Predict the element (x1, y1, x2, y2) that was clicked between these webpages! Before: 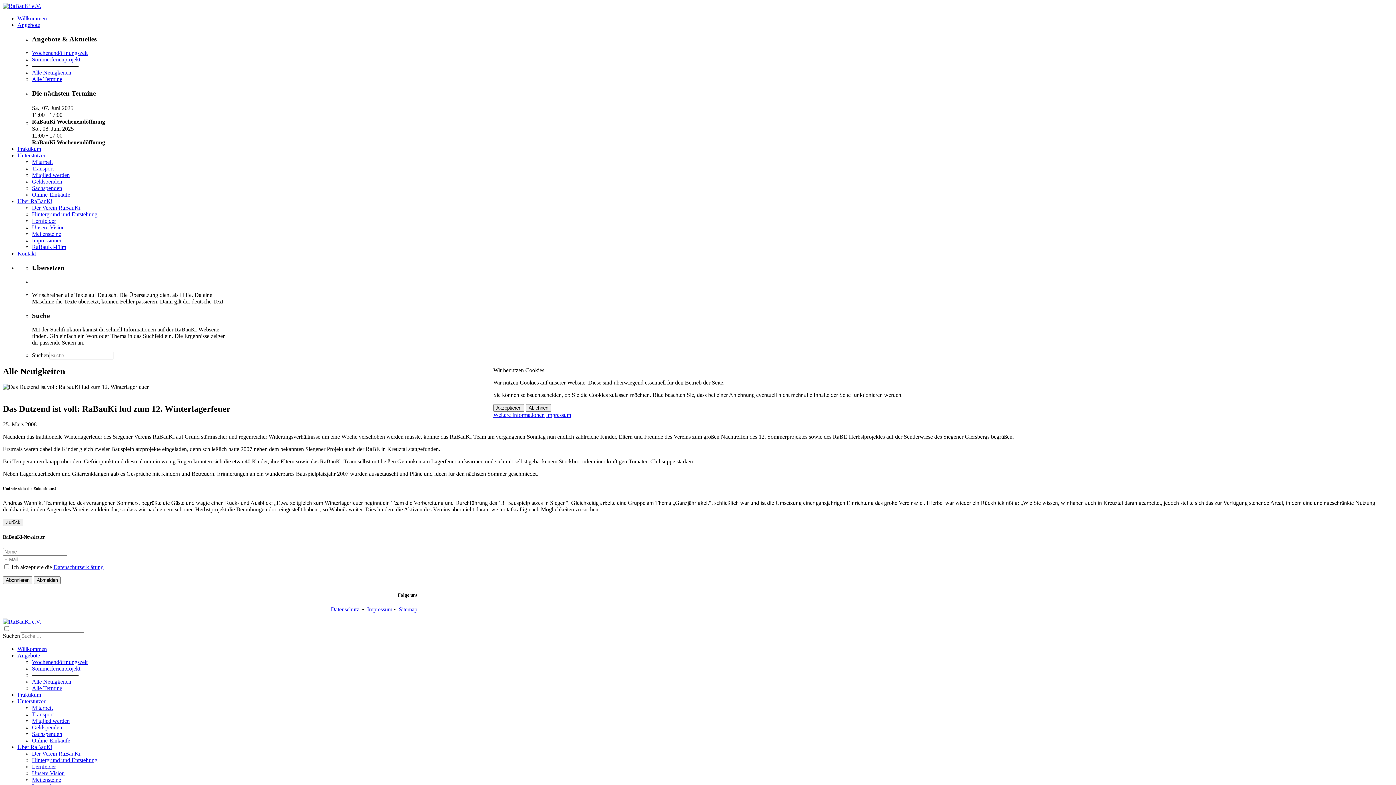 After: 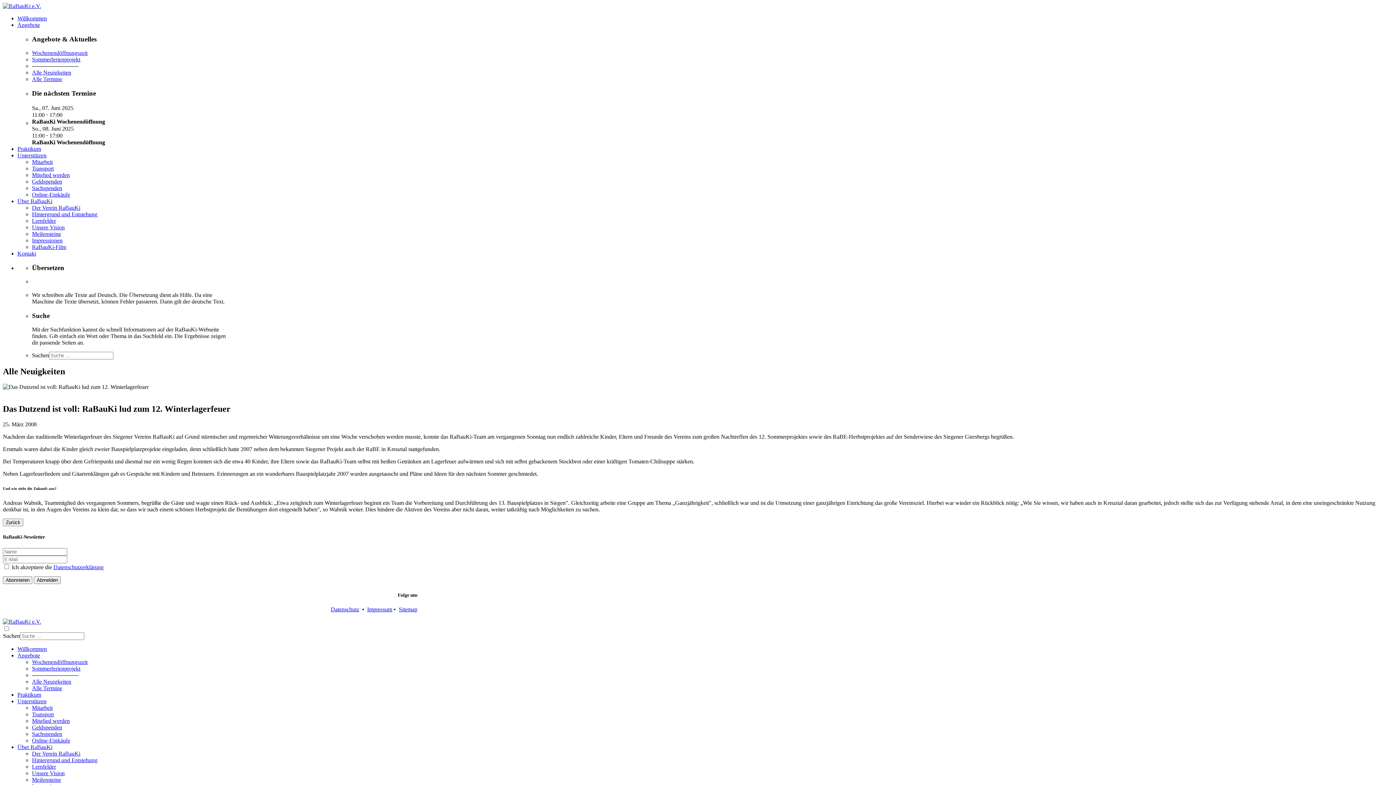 Action: label: Akzeptieren bbox: (493, 404, 524, 411)